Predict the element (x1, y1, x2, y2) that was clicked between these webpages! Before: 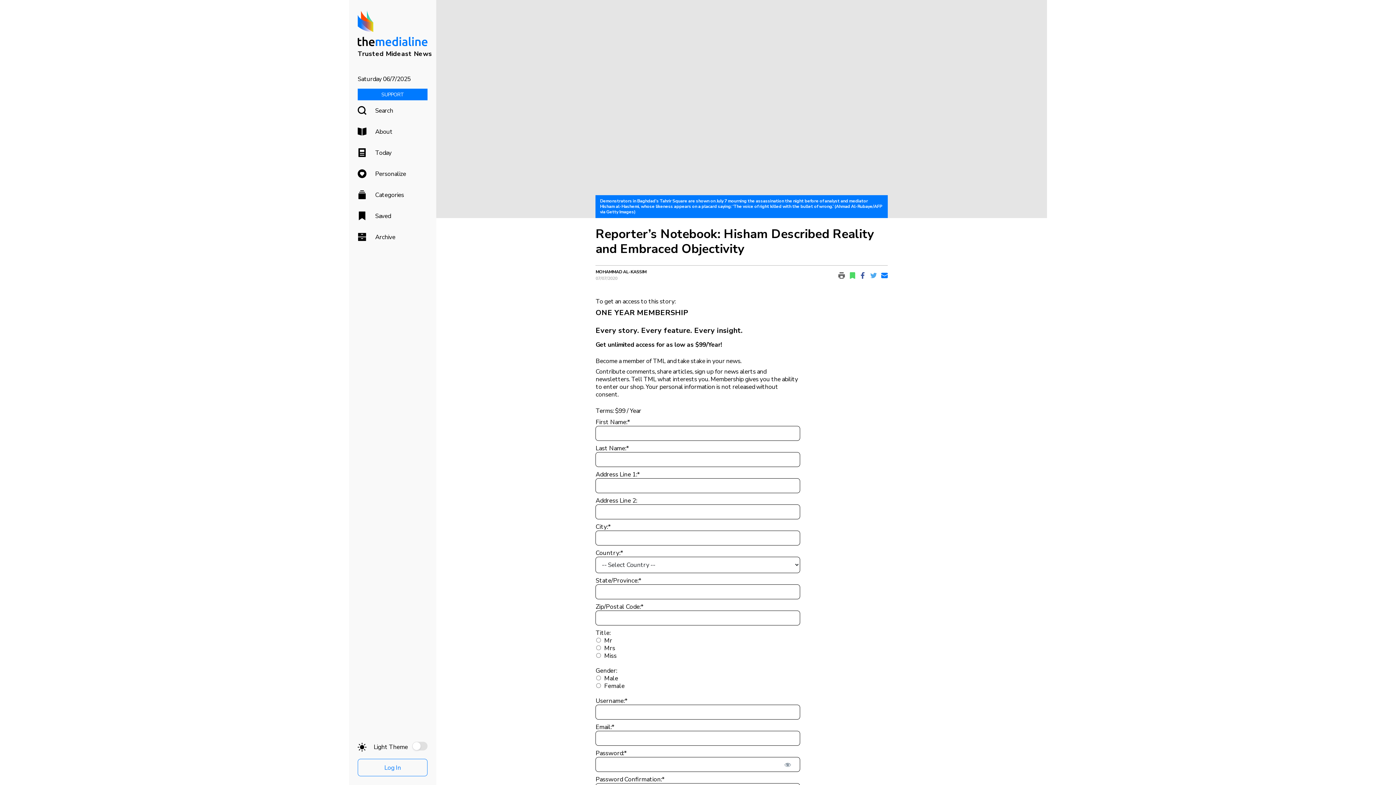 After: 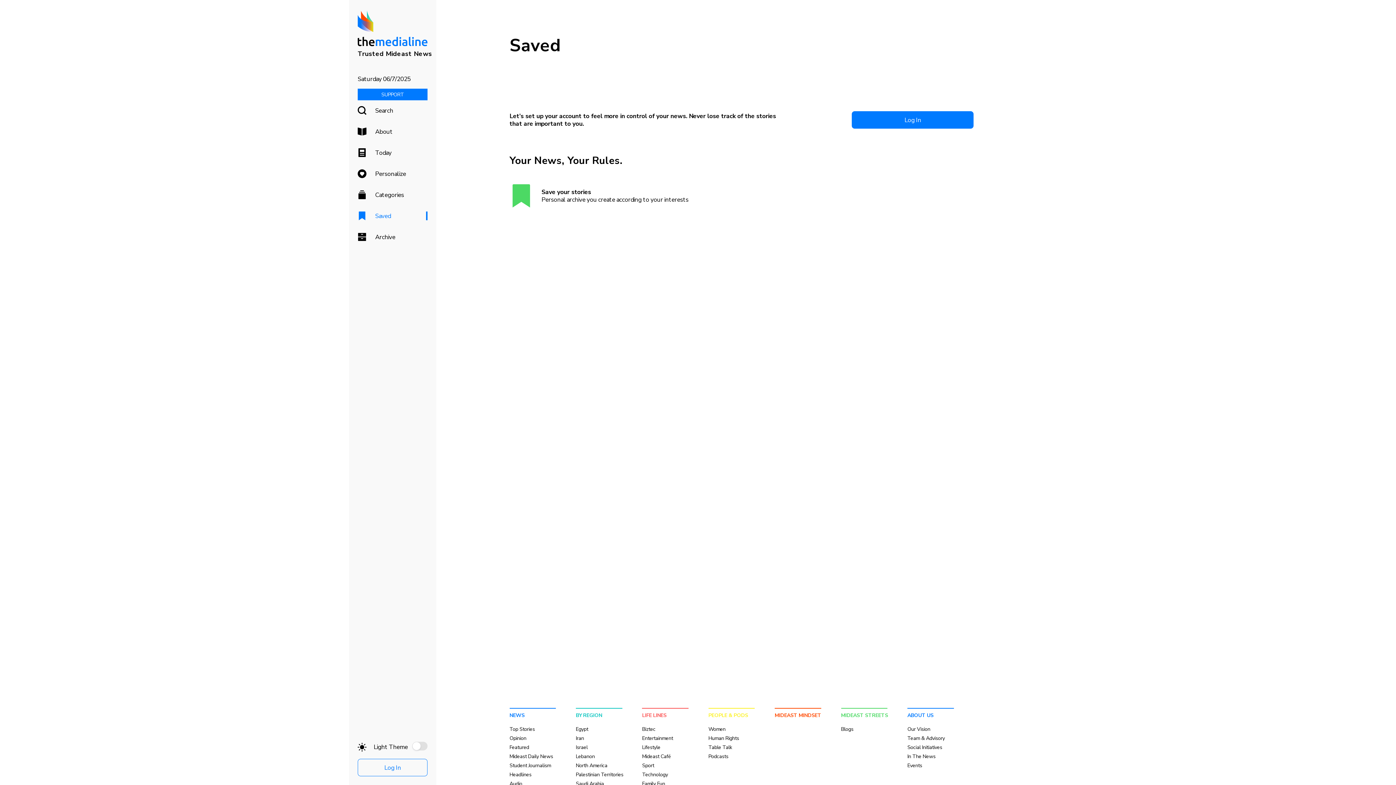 Action: label: Saved bbox: (357, 211, 427, 220)